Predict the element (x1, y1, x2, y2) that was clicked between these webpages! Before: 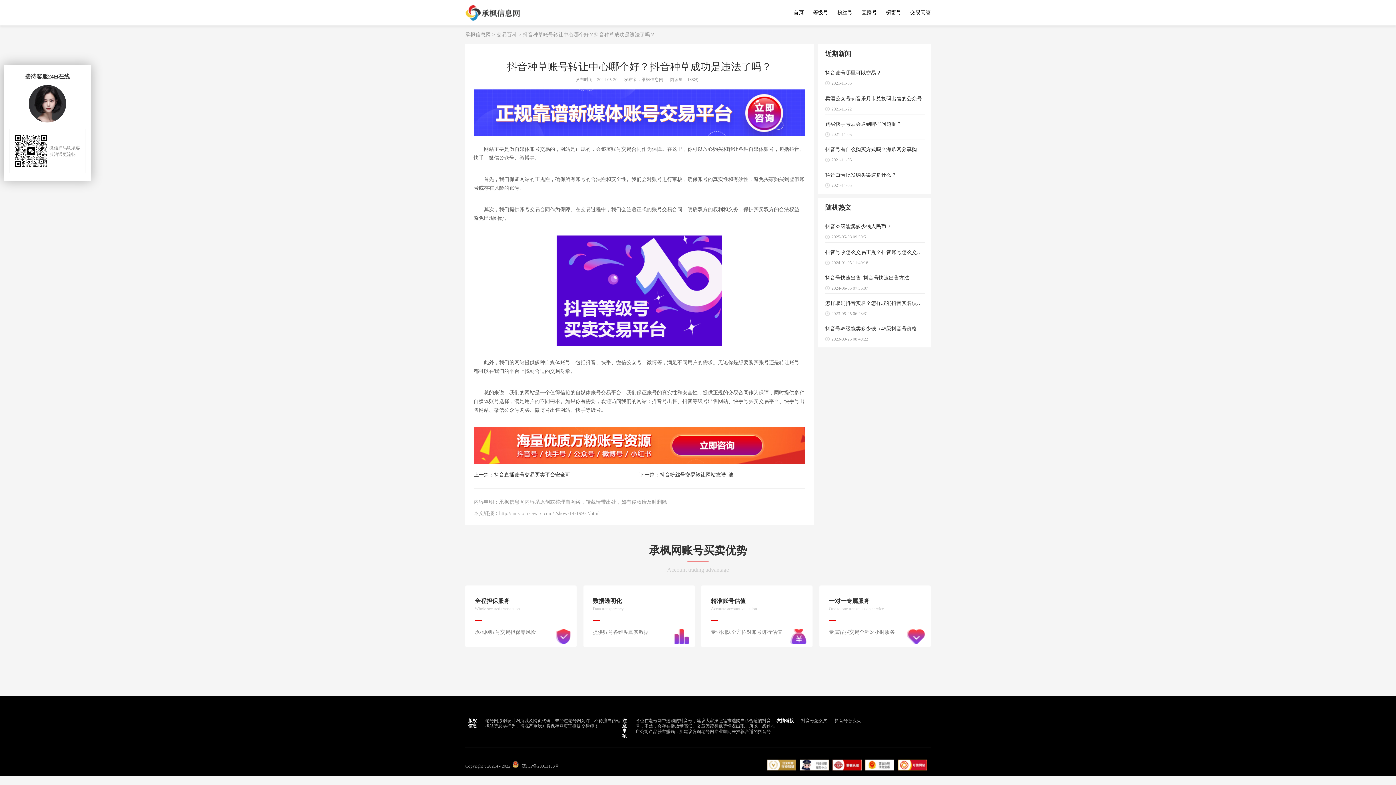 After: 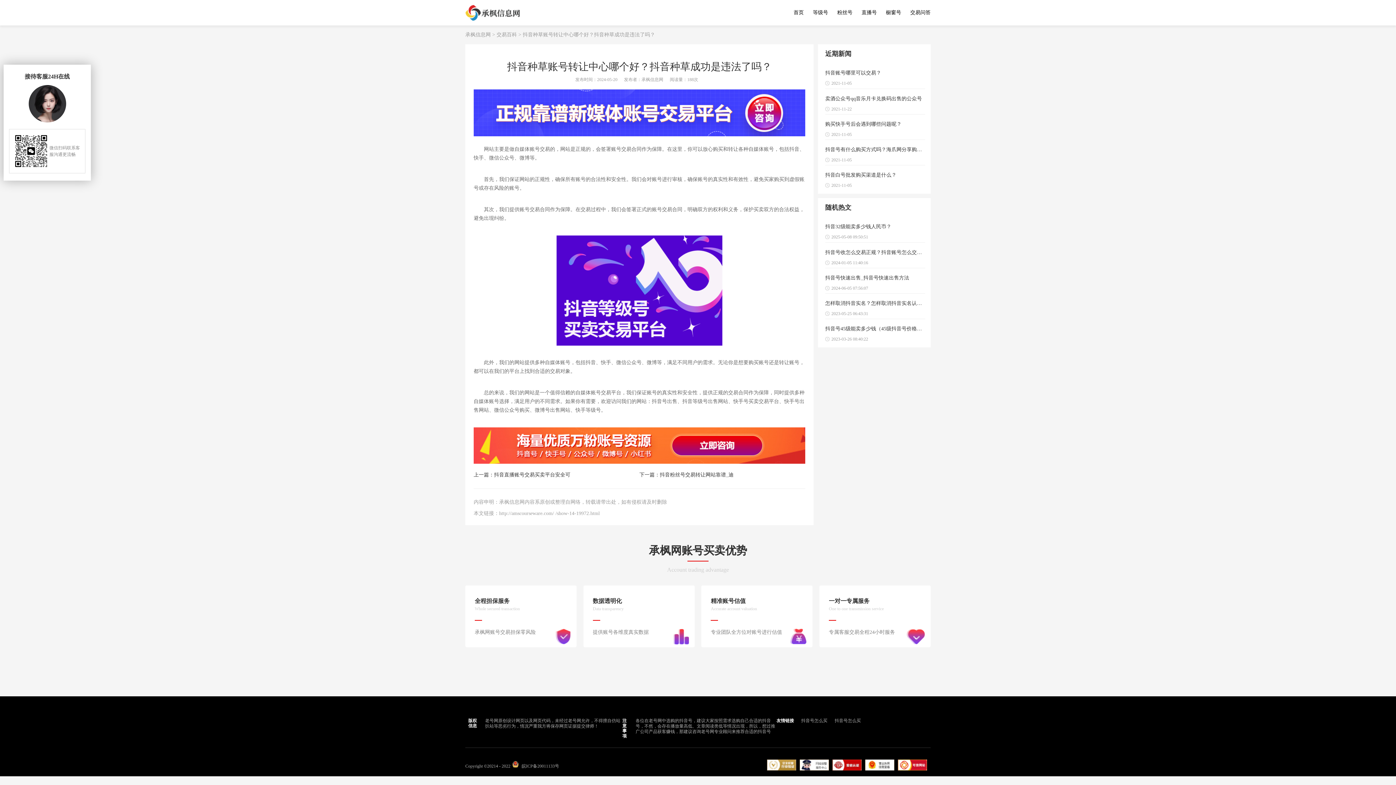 Action: bbox: (575, 407, 601, 413) label: 快手等级号